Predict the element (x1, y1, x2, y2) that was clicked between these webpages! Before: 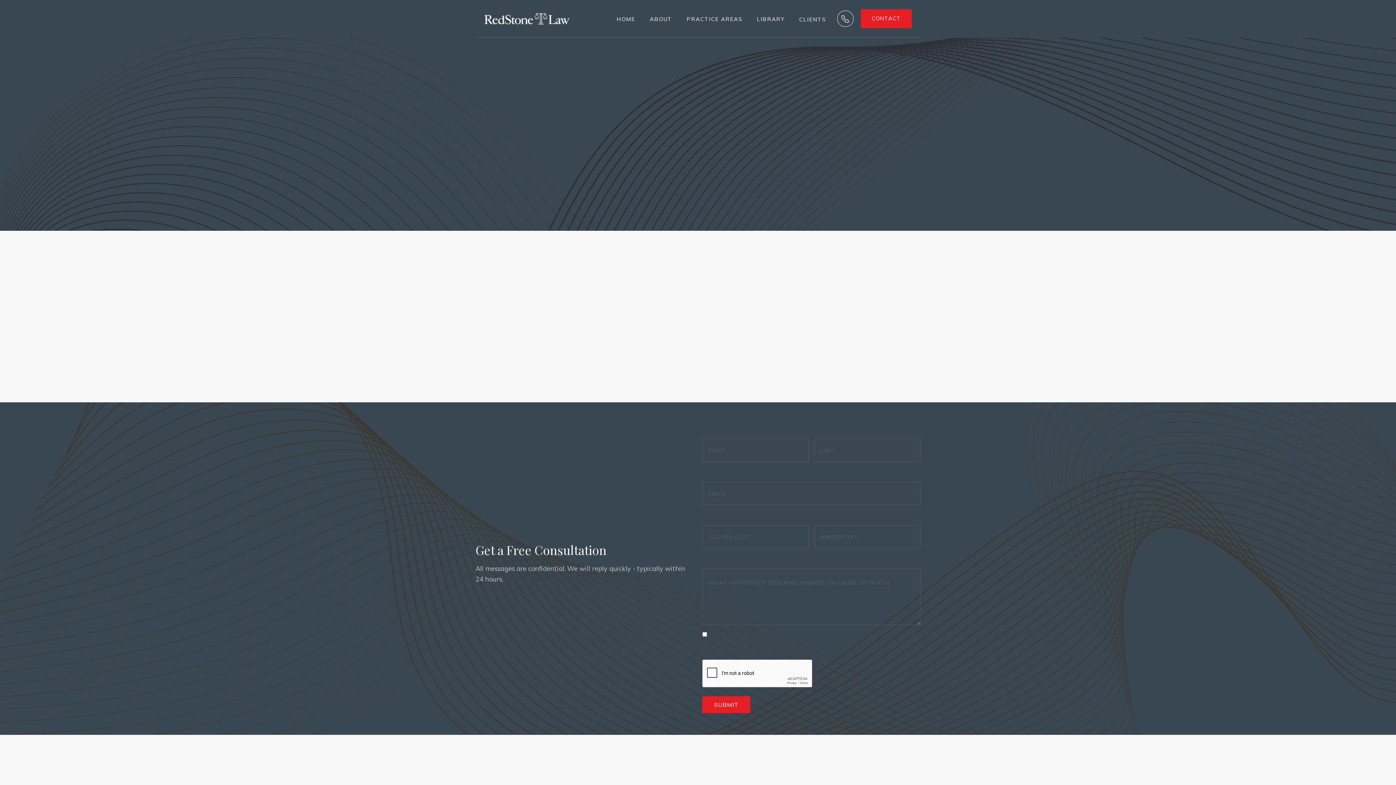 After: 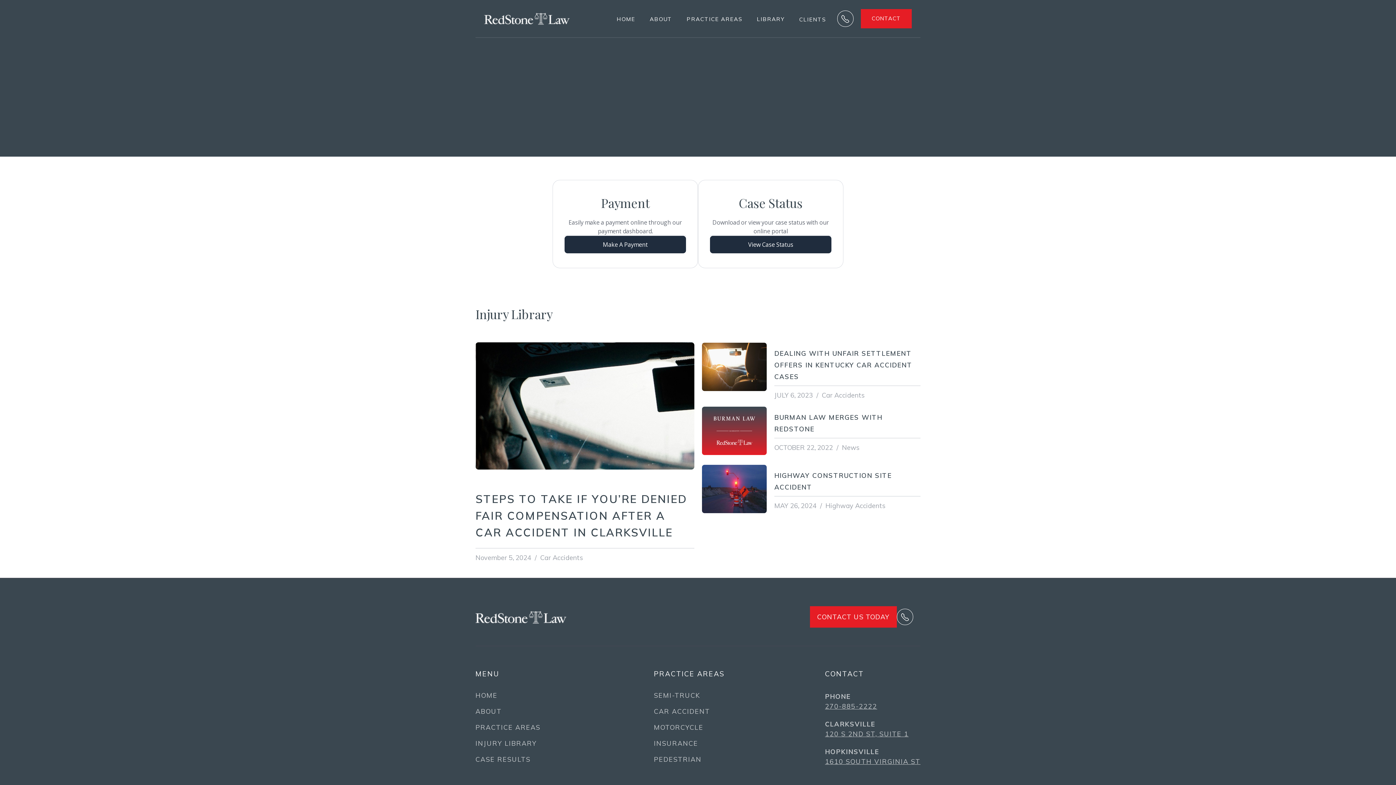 Action: bbox: (799, 16, 826, 22) label: CLIENTS